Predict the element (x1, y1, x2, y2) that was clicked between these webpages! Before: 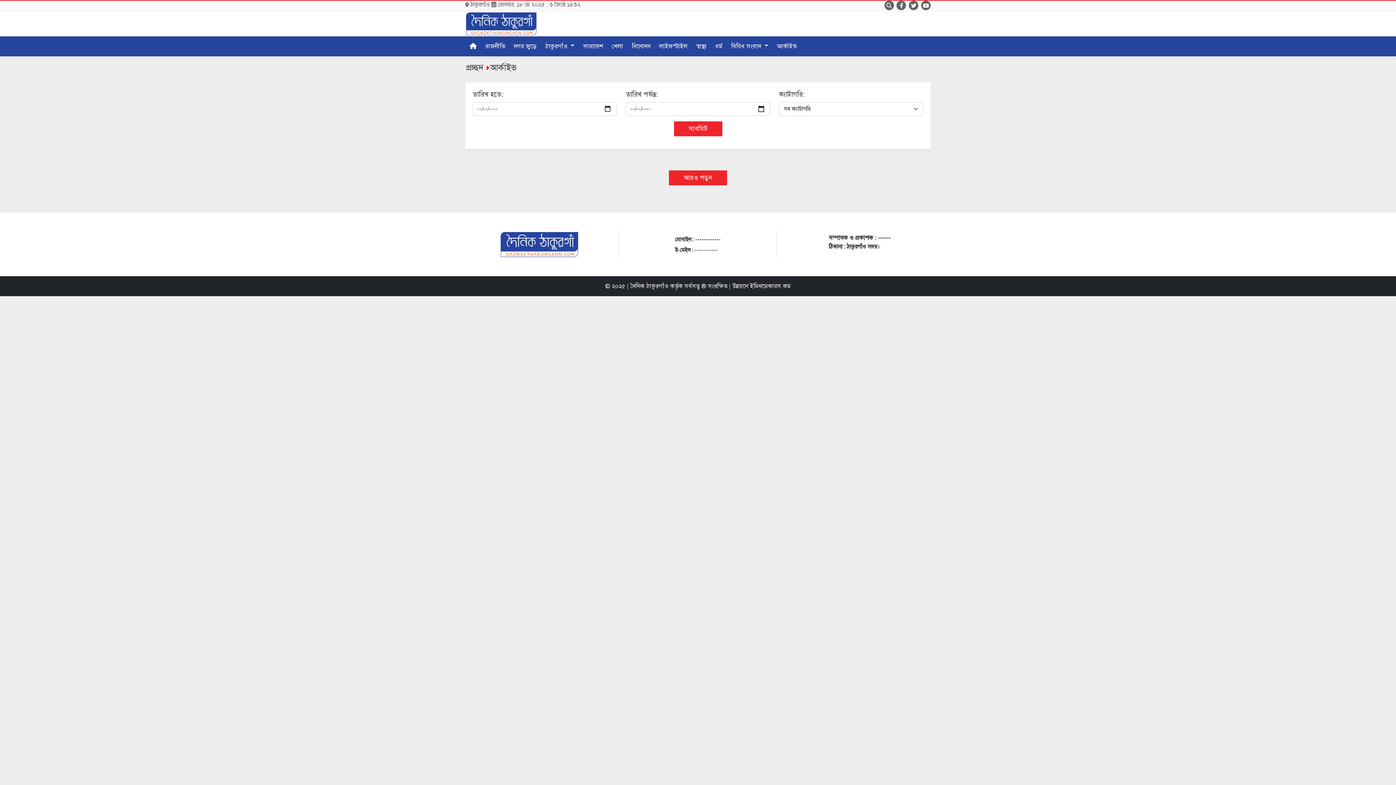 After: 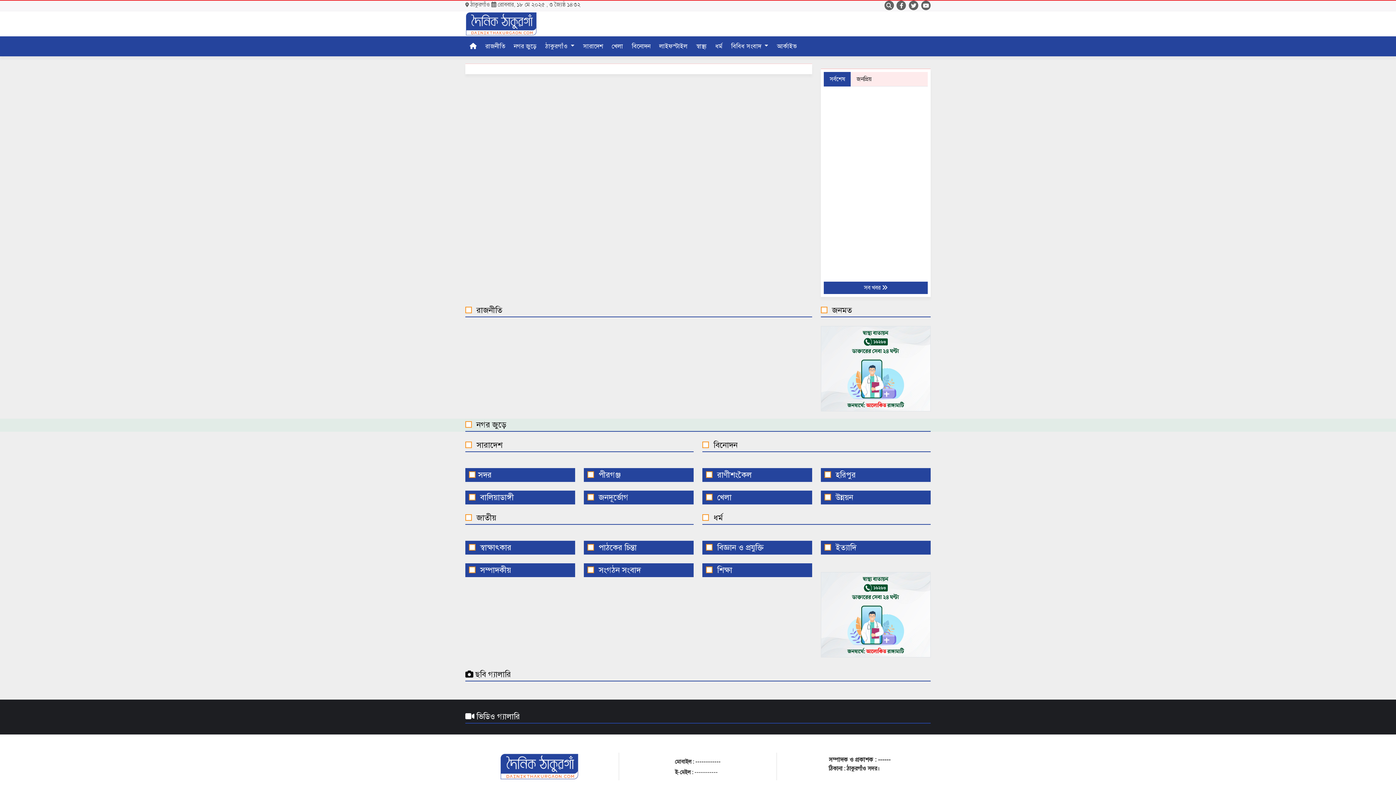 Action: bbox: (630, 282, 670, 290) label: দৈনিক ঠাকুরগাঁও 